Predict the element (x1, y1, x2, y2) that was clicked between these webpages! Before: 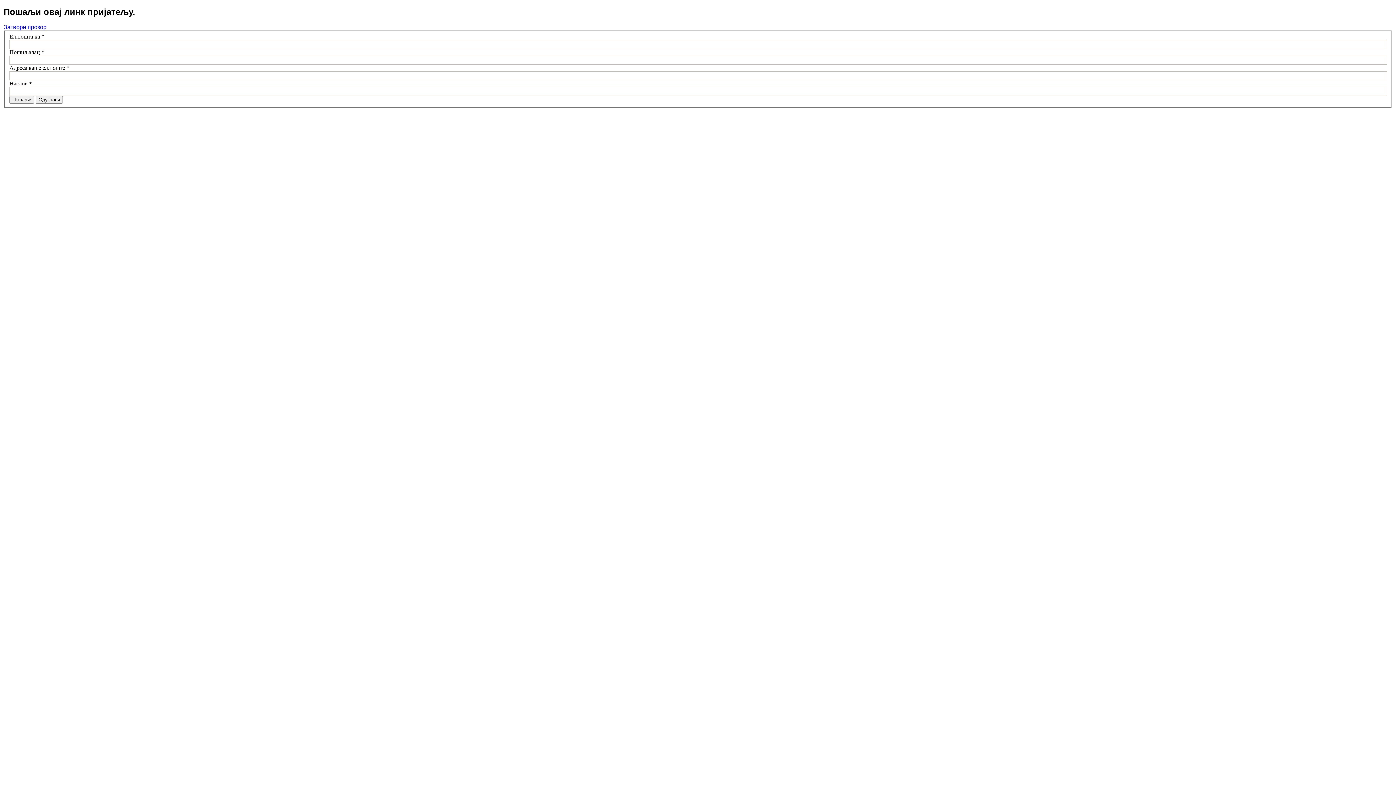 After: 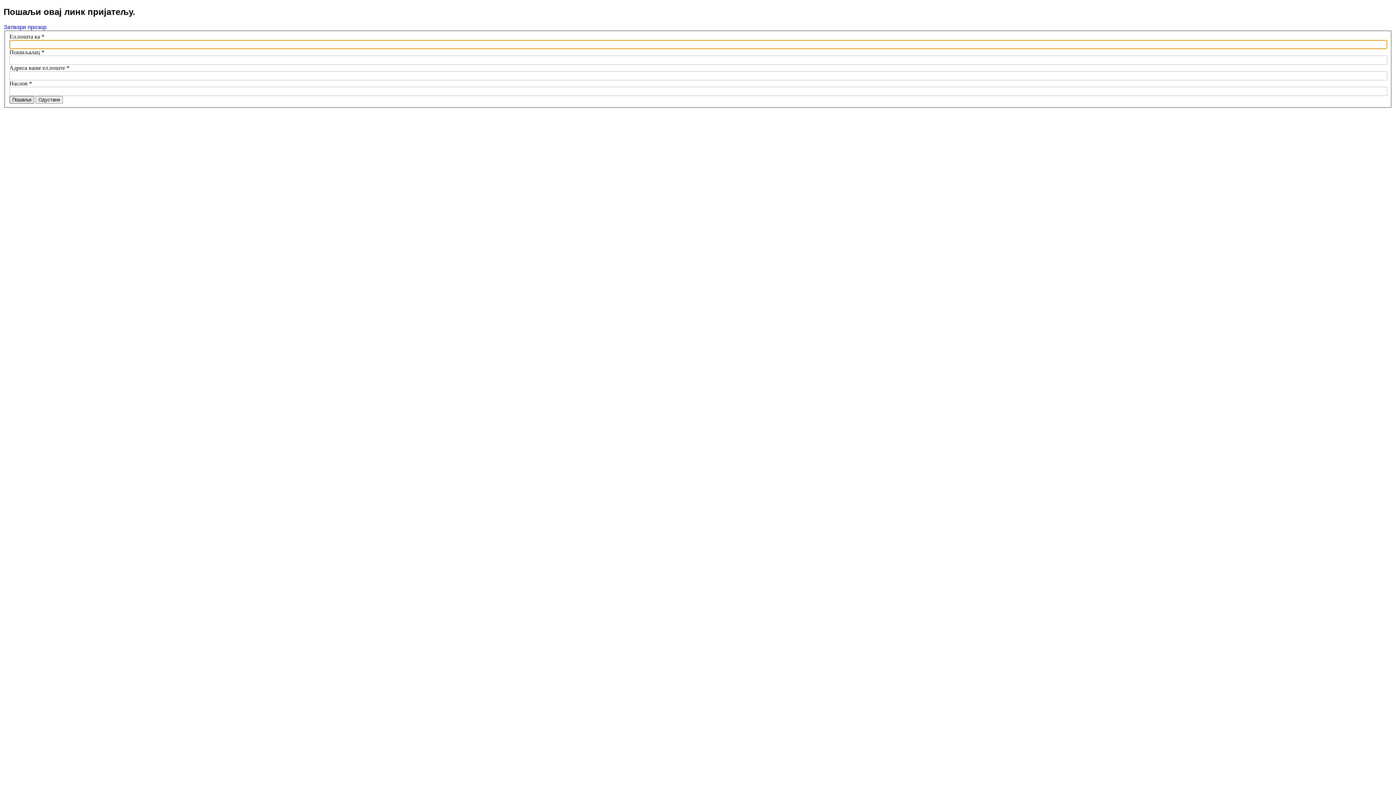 Action: bbox: (9, 95, 34, 103) label: Пошаљи